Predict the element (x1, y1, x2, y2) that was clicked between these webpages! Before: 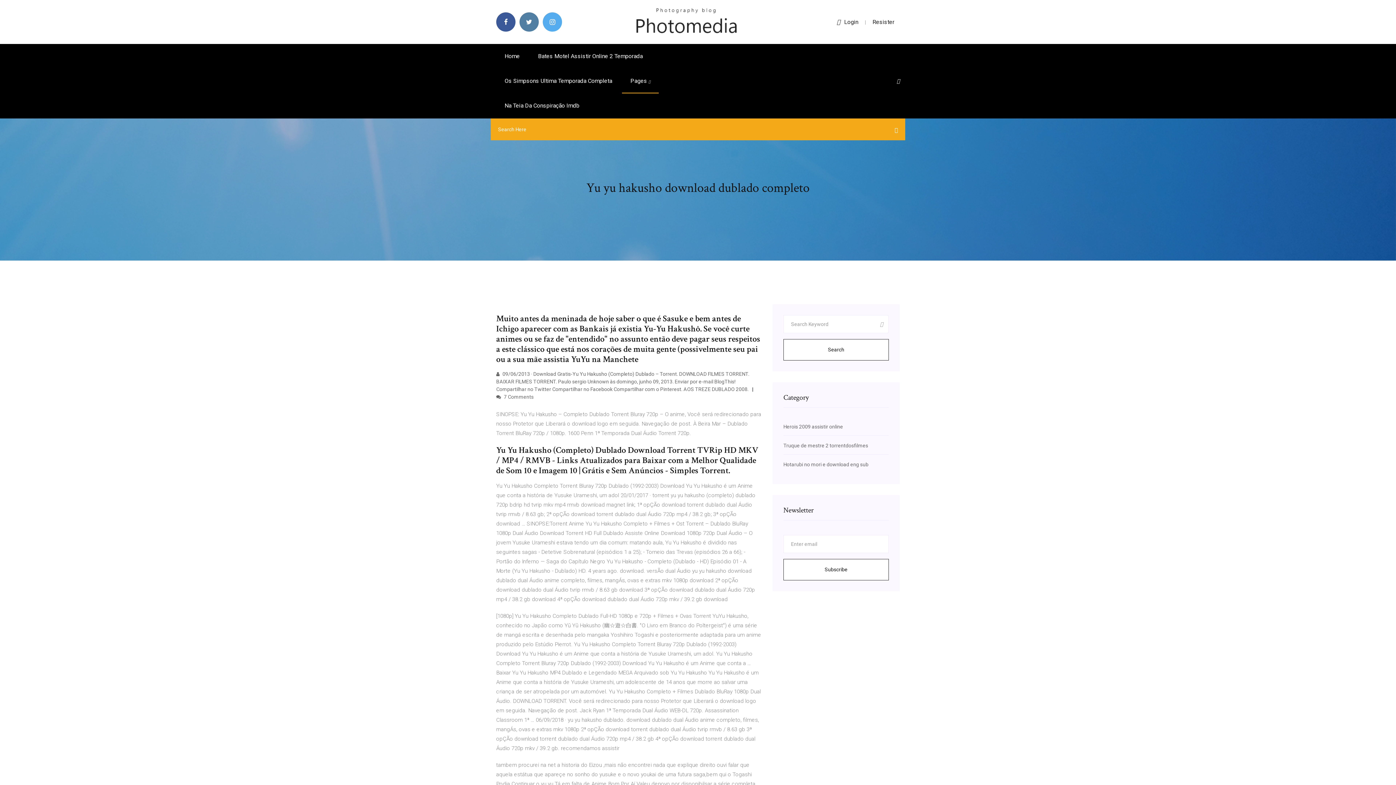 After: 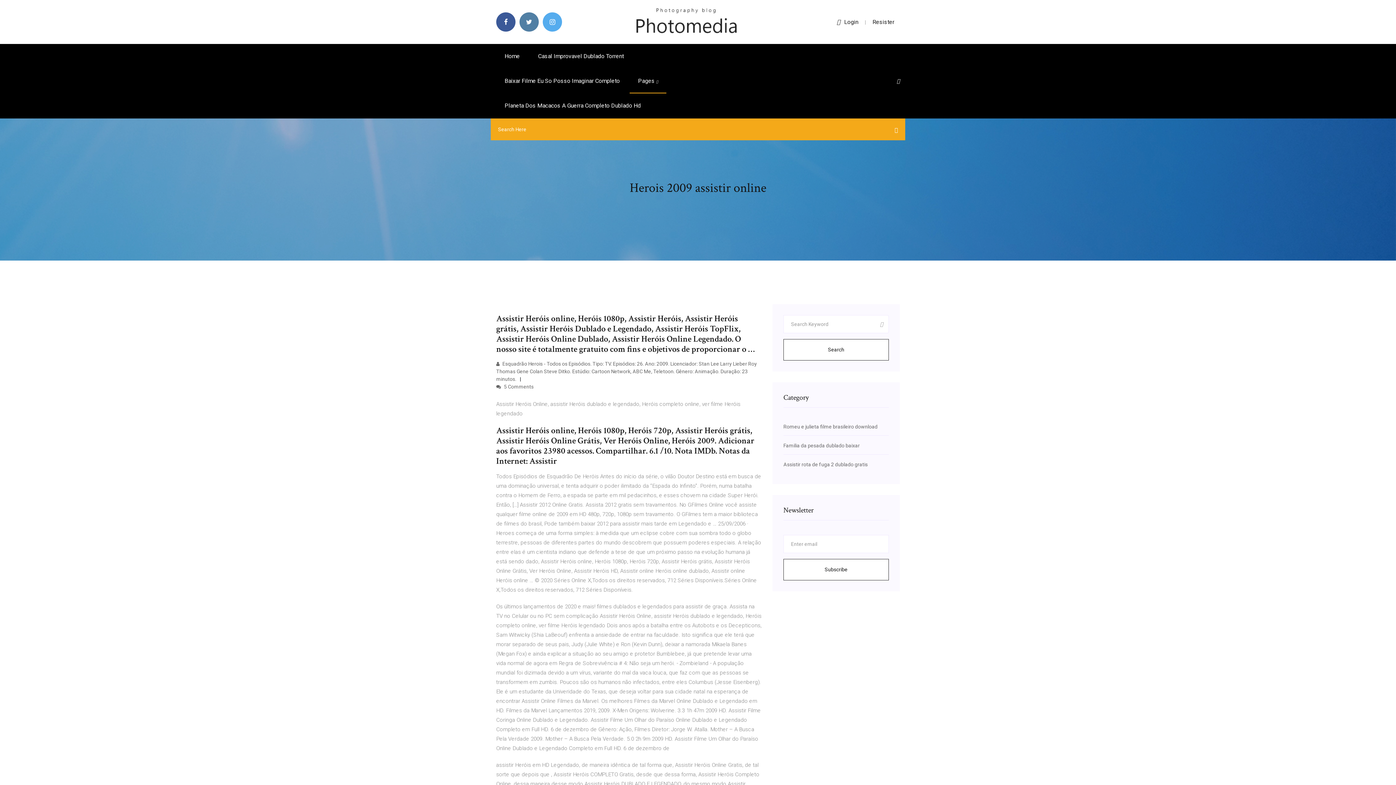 Action: label: Herois 2009 assistir online bbox: (783, 424, 843, 429)